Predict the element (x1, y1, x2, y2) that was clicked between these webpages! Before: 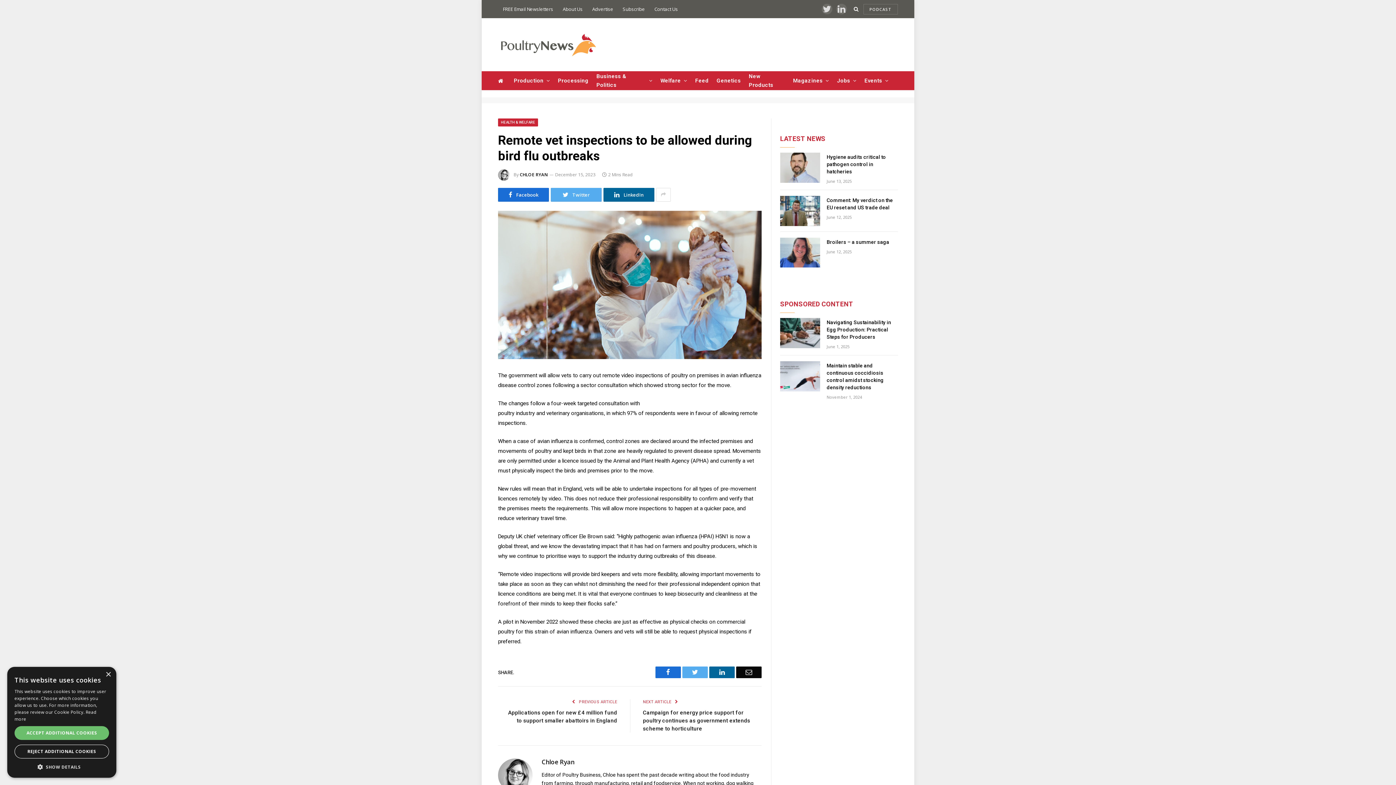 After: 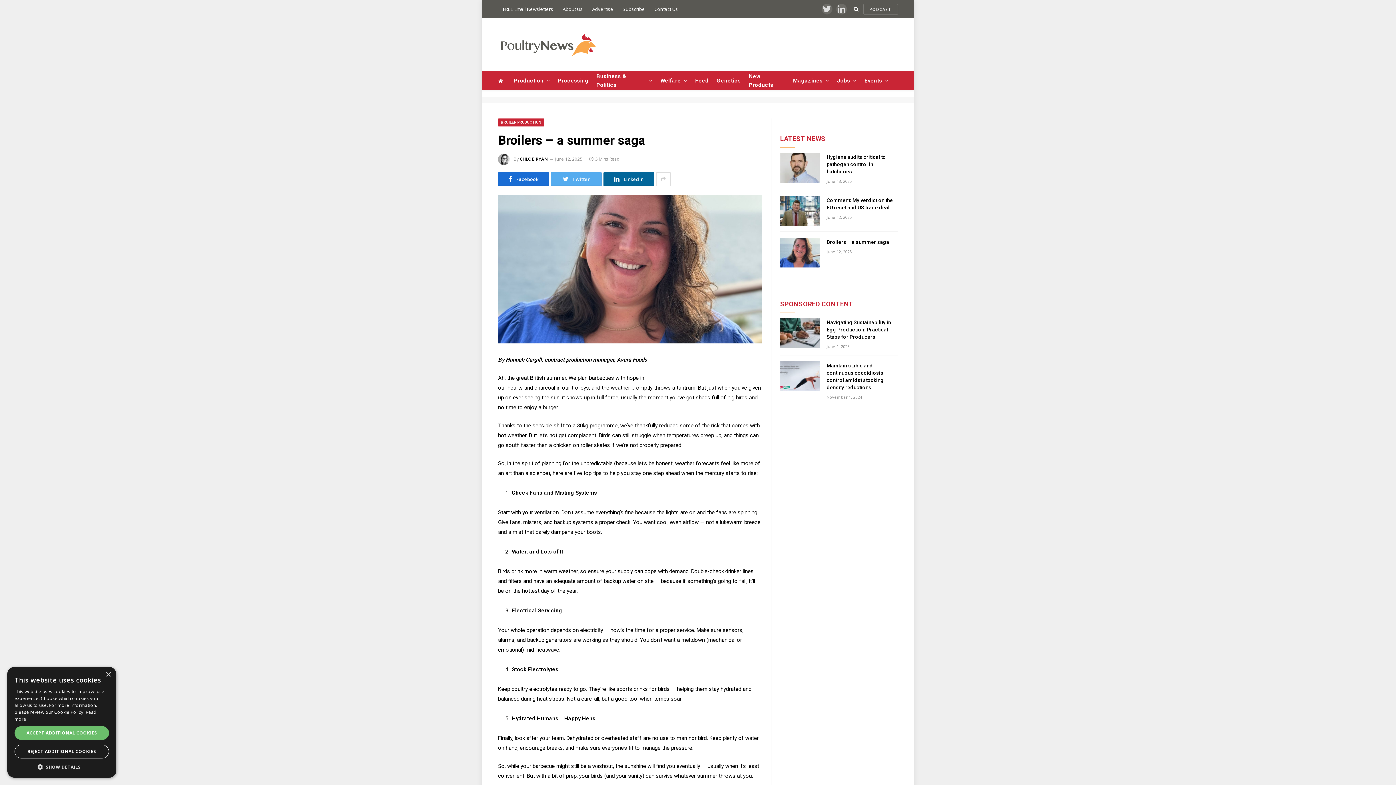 Action: label: Broilers – a summer saga bbox: (826, 238, 898, 245)